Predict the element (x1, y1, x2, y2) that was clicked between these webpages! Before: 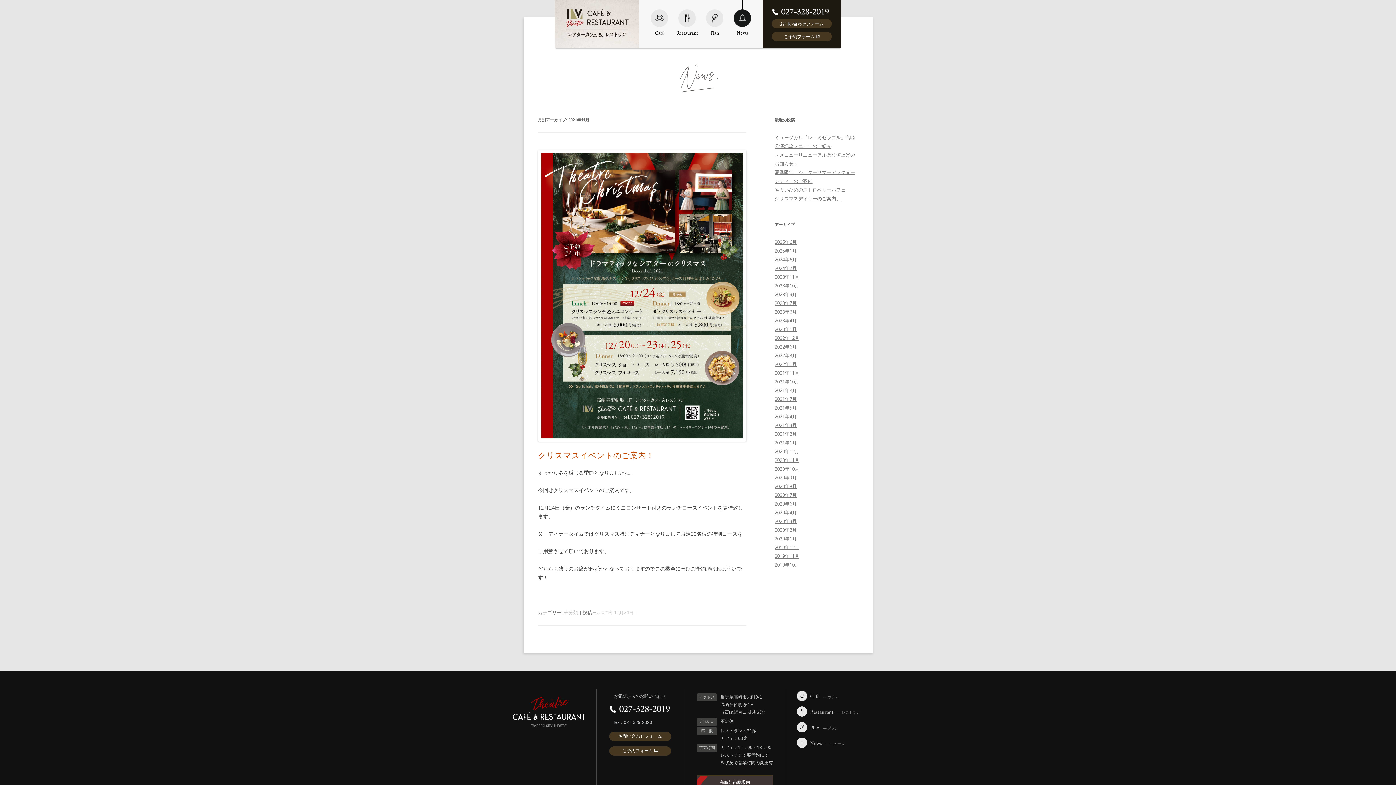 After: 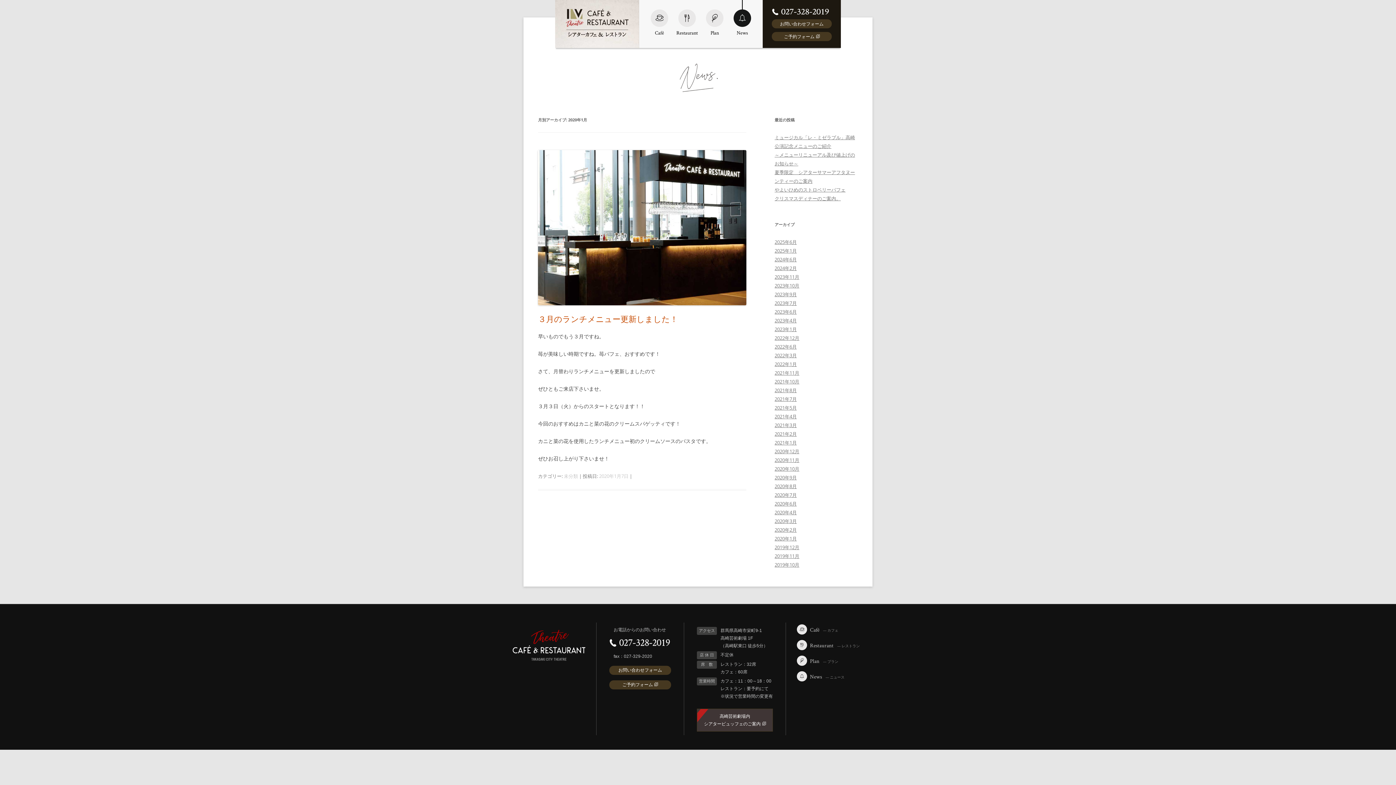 Action: label: 2020年1月 bbox: (774, 535, 797, 542)